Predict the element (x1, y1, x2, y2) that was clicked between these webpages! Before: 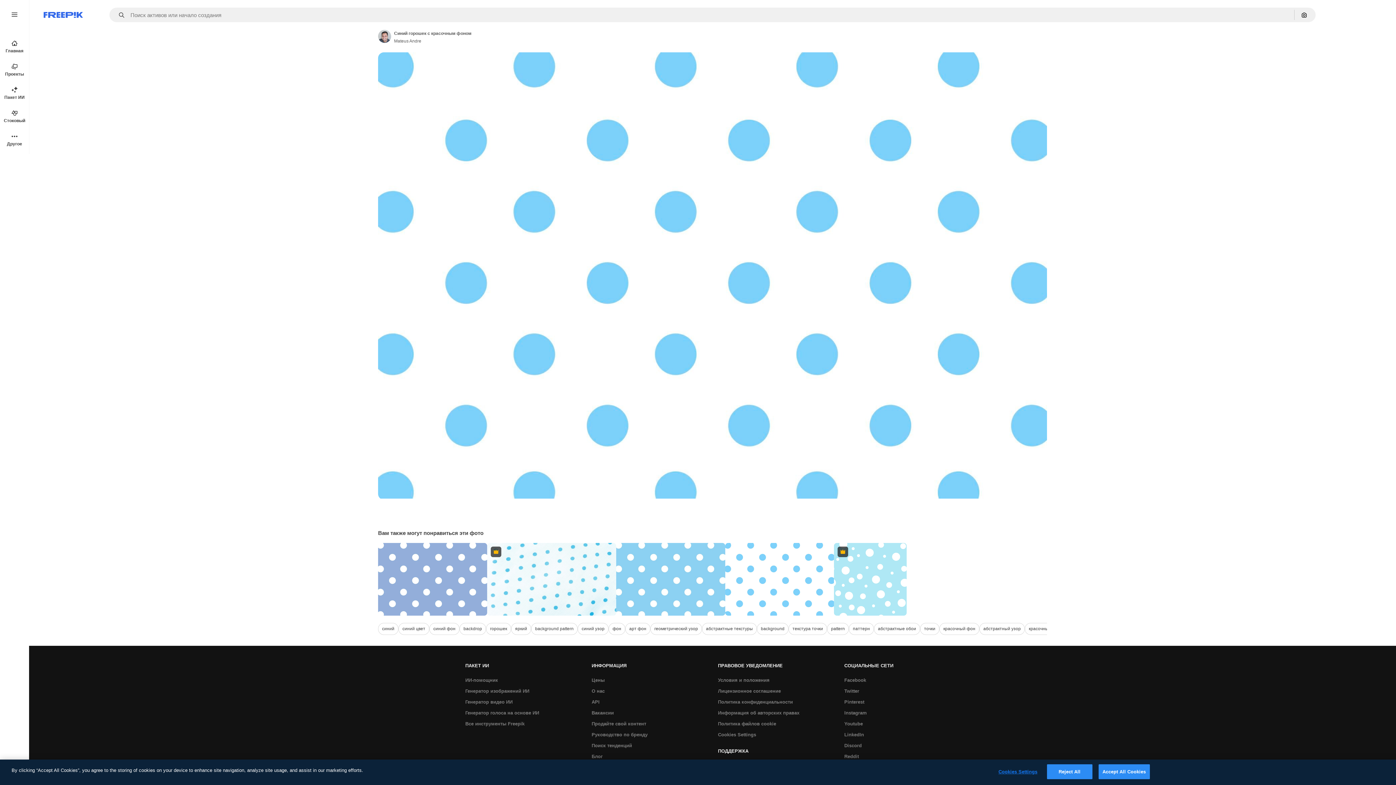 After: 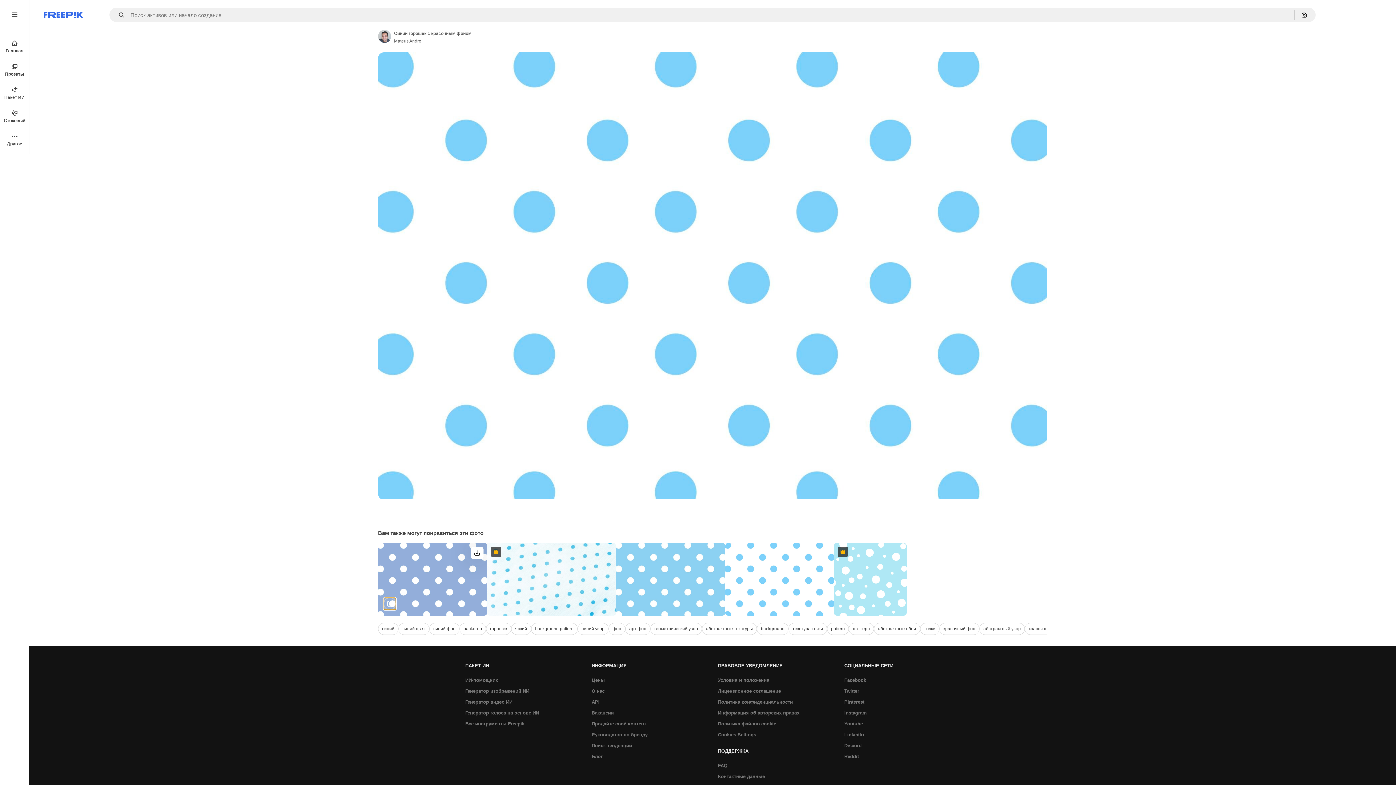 Action: label: Посмотреть похожие bbox: (383, 597, 396, 610)